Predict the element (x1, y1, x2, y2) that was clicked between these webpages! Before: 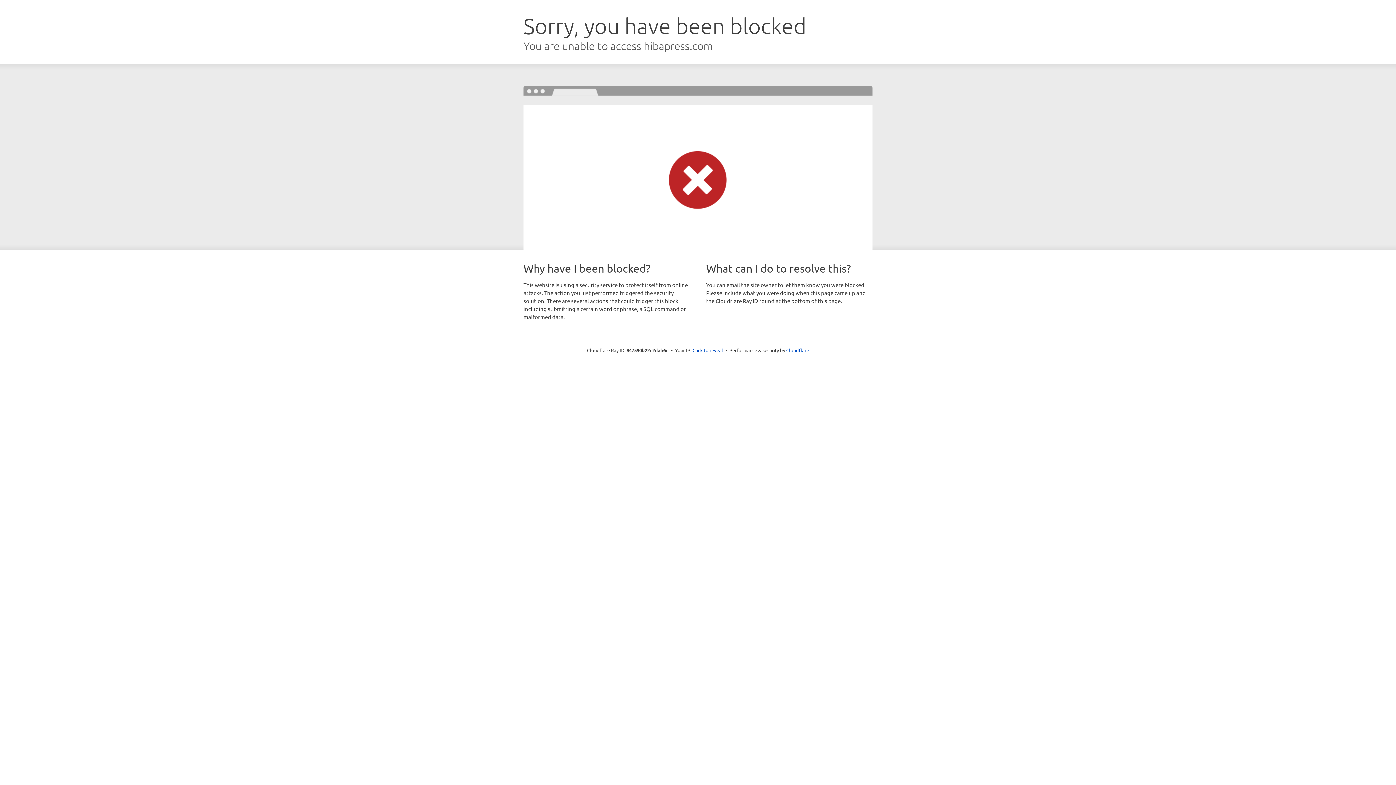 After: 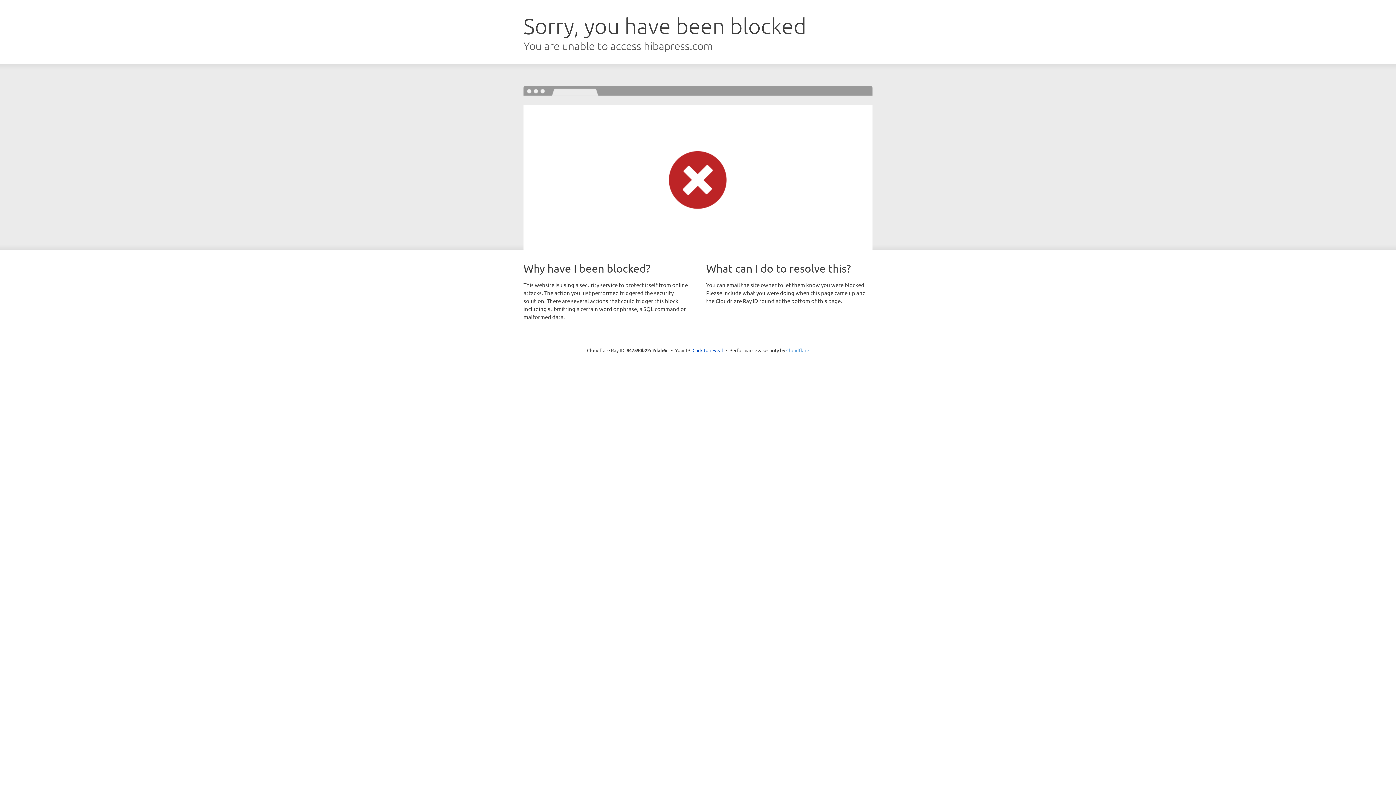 Action: label: Cloudflare bbox: (786, 347, 809, 353)